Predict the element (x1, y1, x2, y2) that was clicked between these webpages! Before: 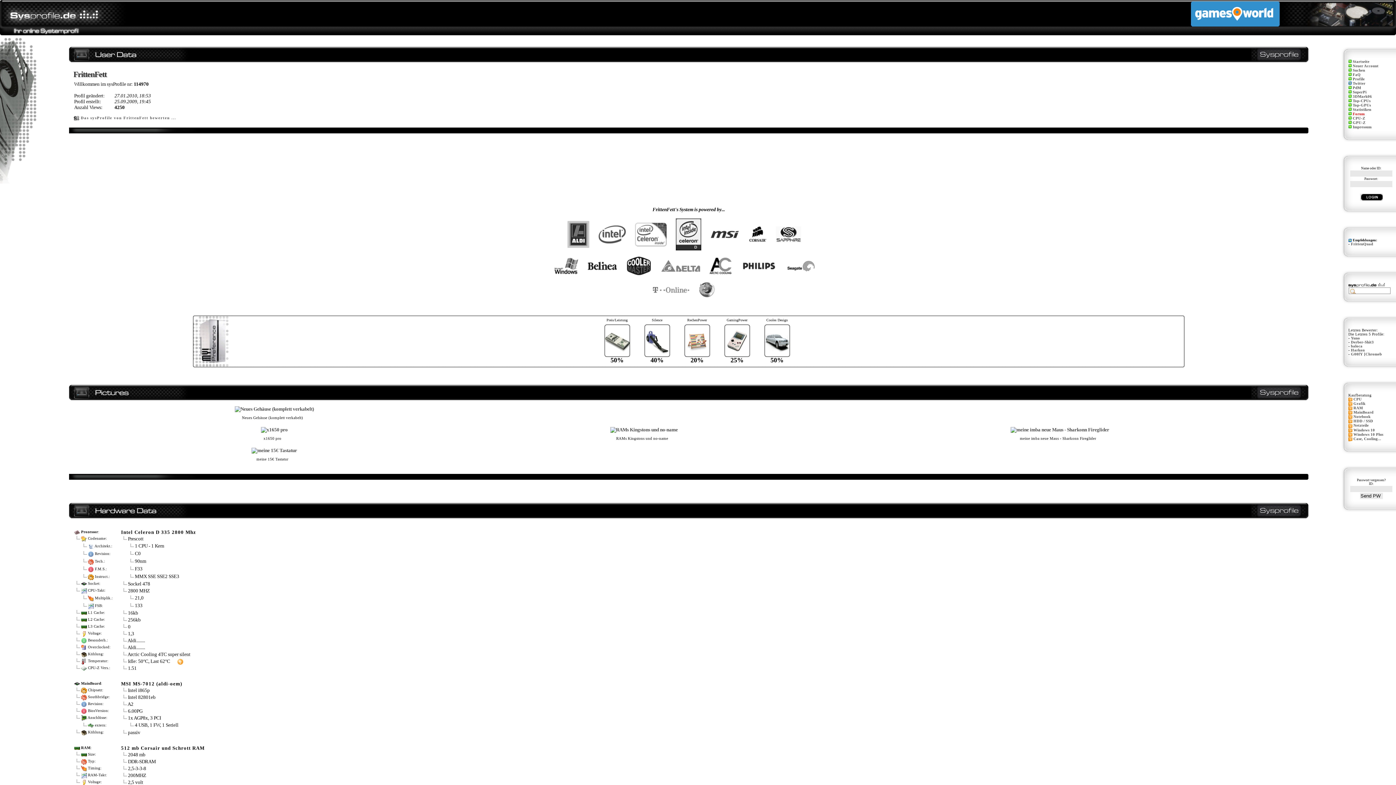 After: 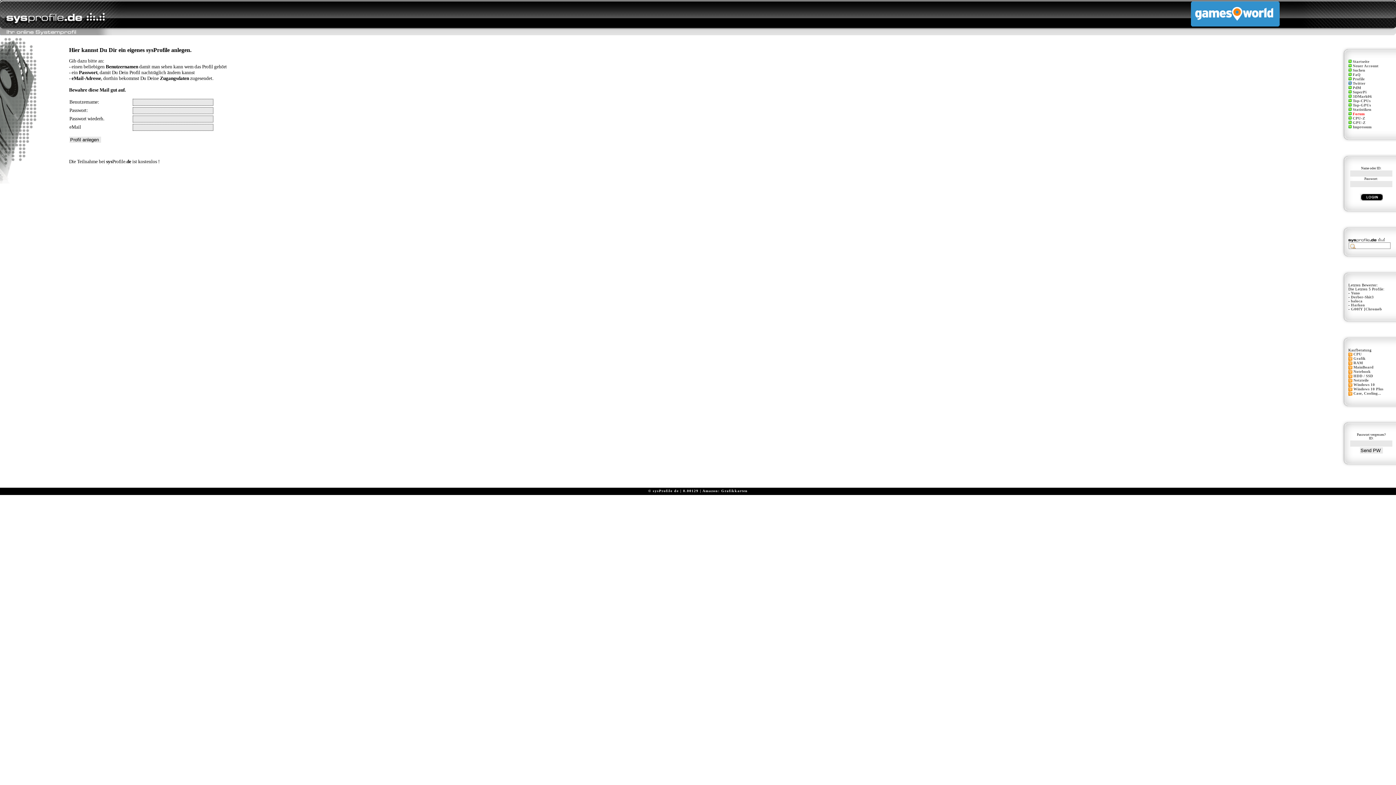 Action: label: Neuer Account bbox: (1353, 64, 1378, 68)